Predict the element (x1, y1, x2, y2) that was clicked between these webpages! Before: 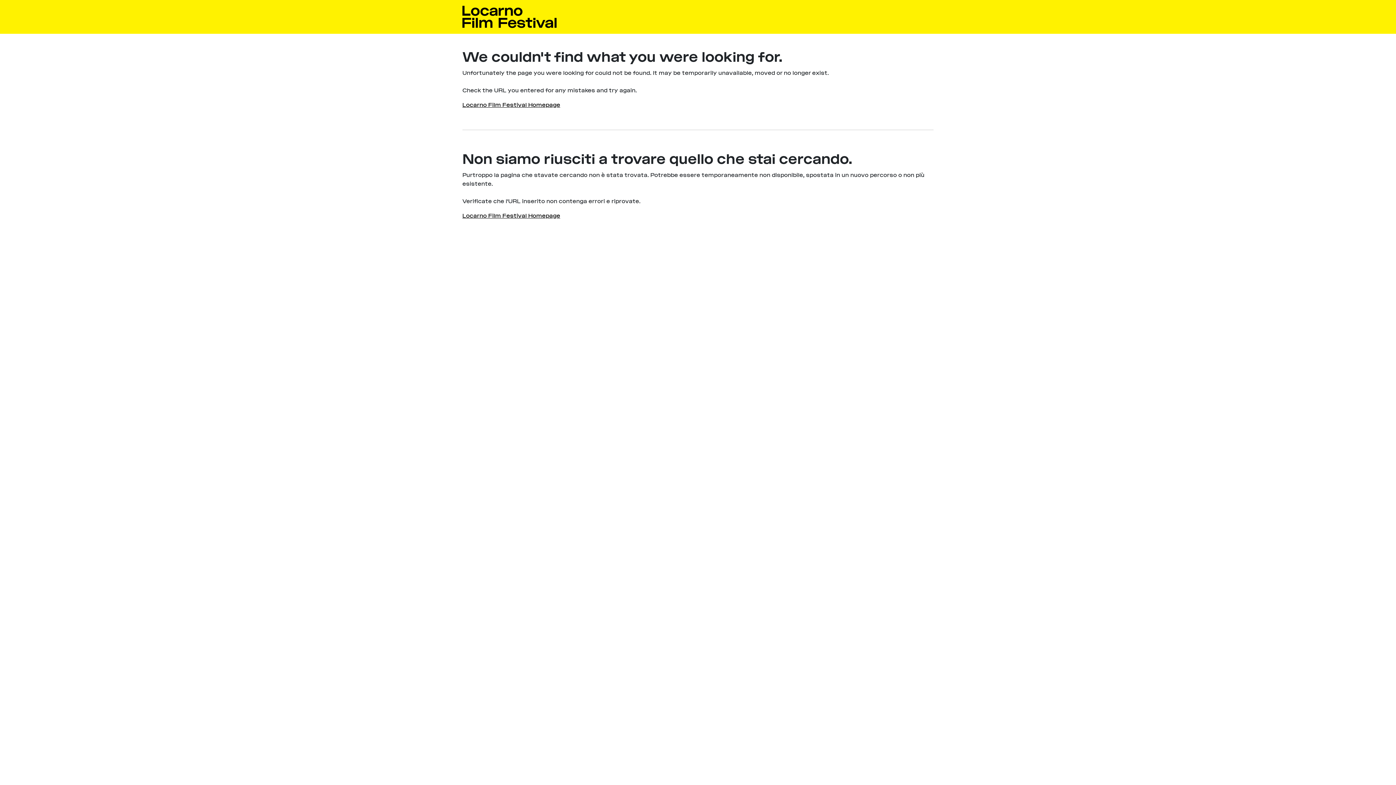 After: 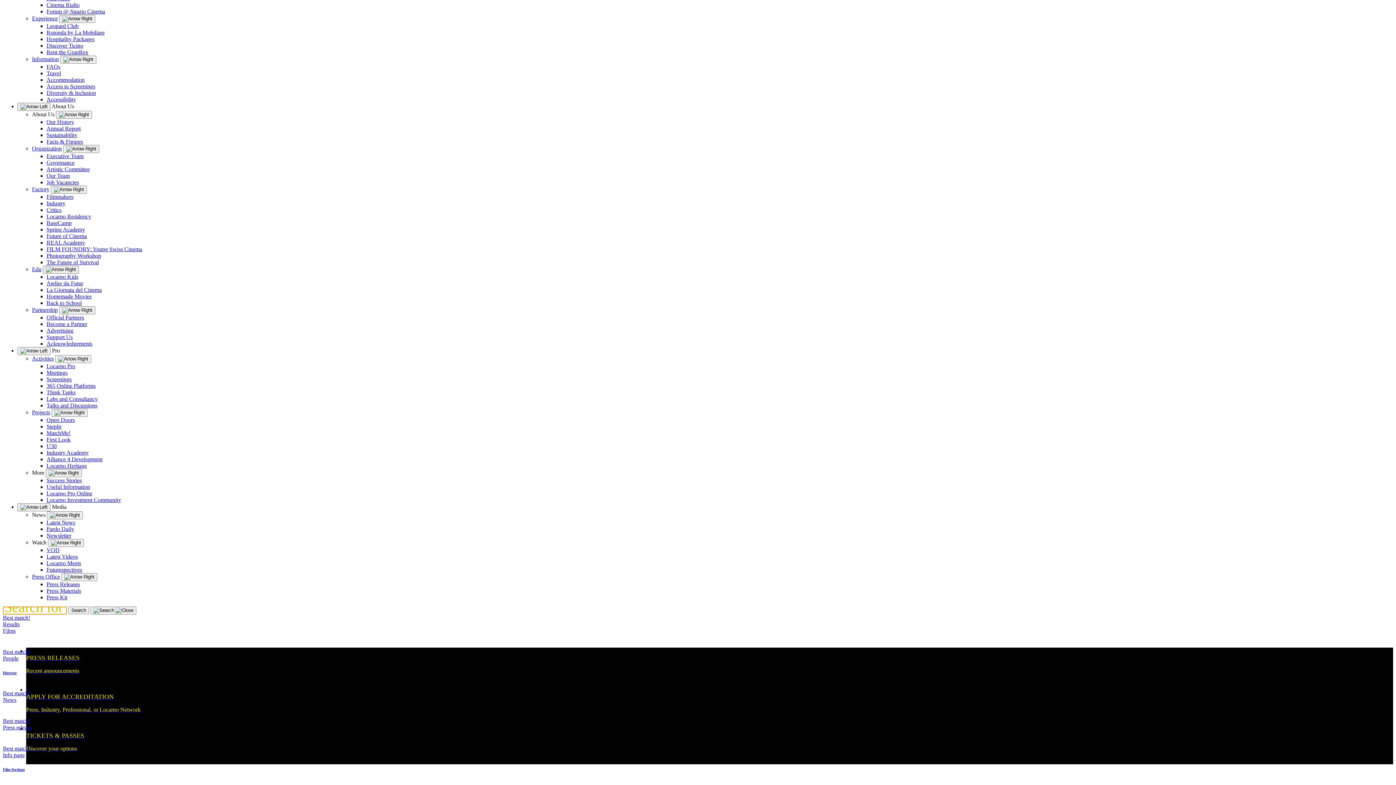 Action: bbox: (462, 212, 560, 219) label: Locarno Film Festival Homepage